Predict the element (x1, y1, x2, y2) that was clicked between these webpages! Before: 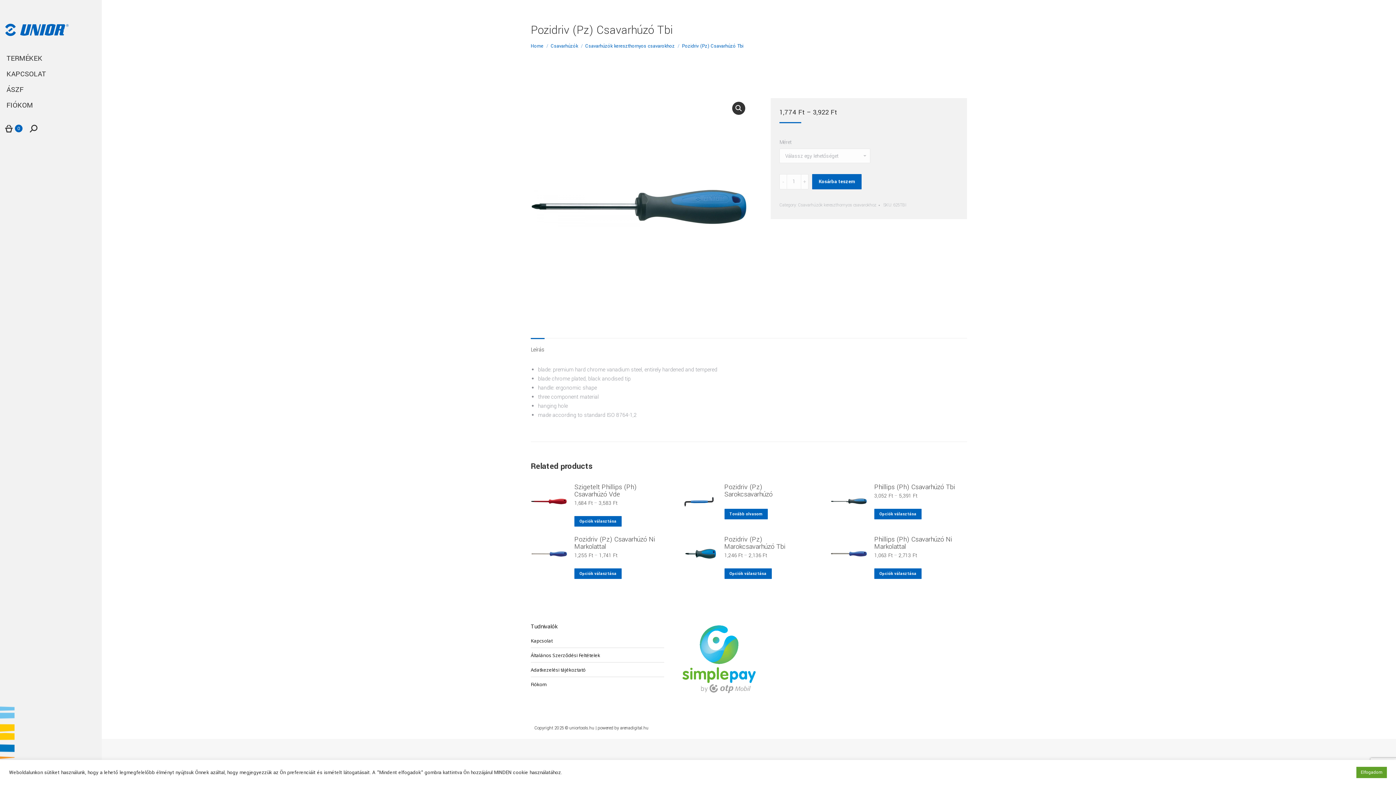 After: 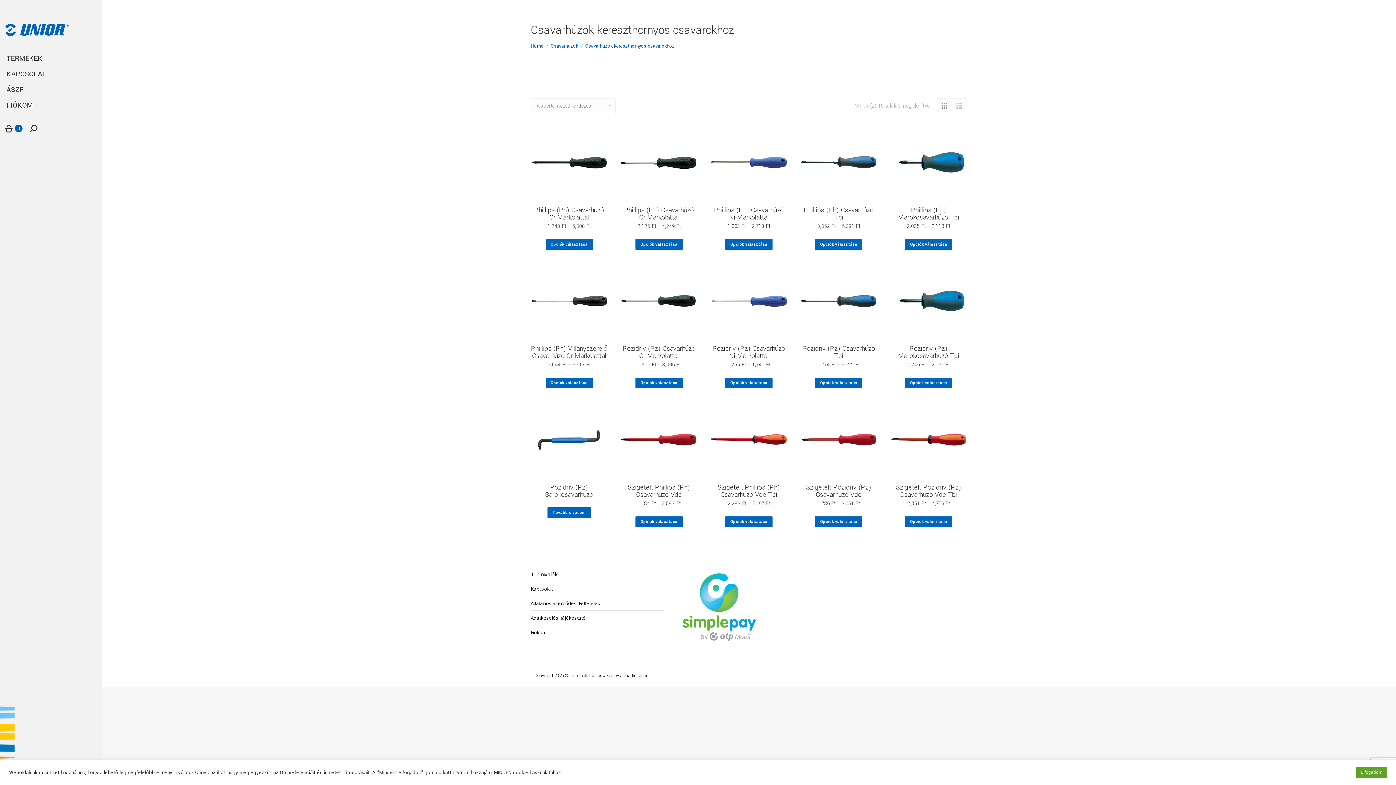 Action: label: Csavarhúzók kereszthornyos csavarokhoz bbox: (585, 42, 674, 49)